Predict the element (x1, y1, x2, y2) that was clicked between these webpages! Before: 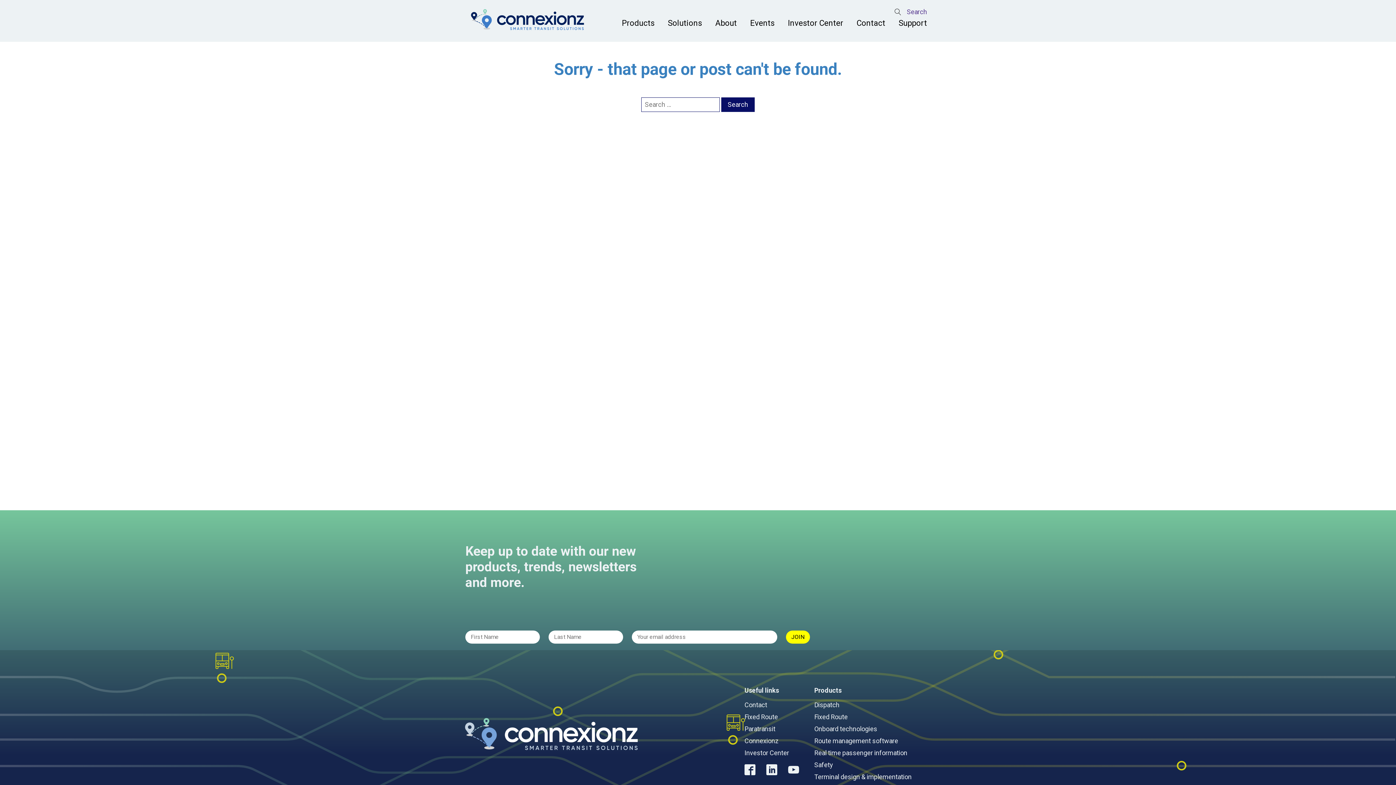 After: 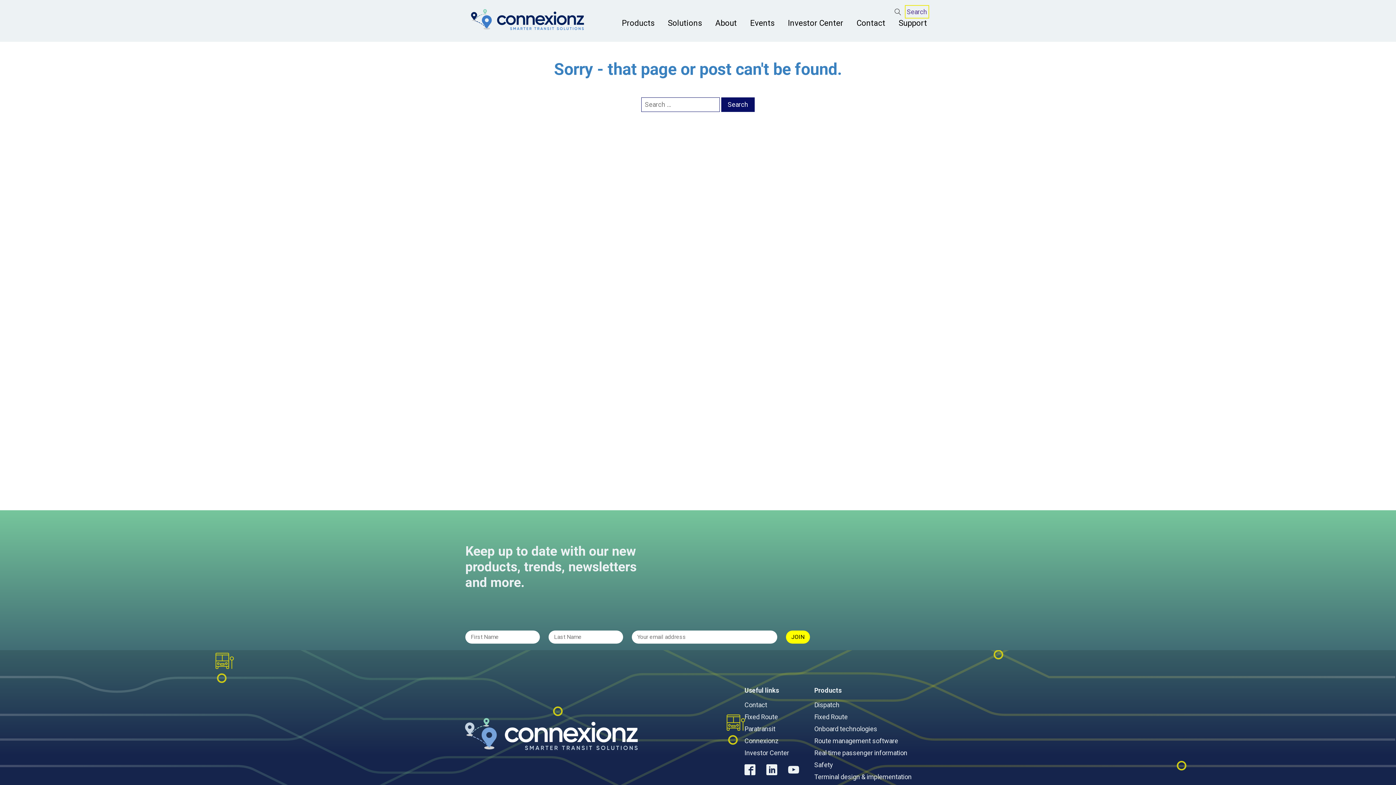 Action: bbox: (907, 7, 927, 16) label: Search